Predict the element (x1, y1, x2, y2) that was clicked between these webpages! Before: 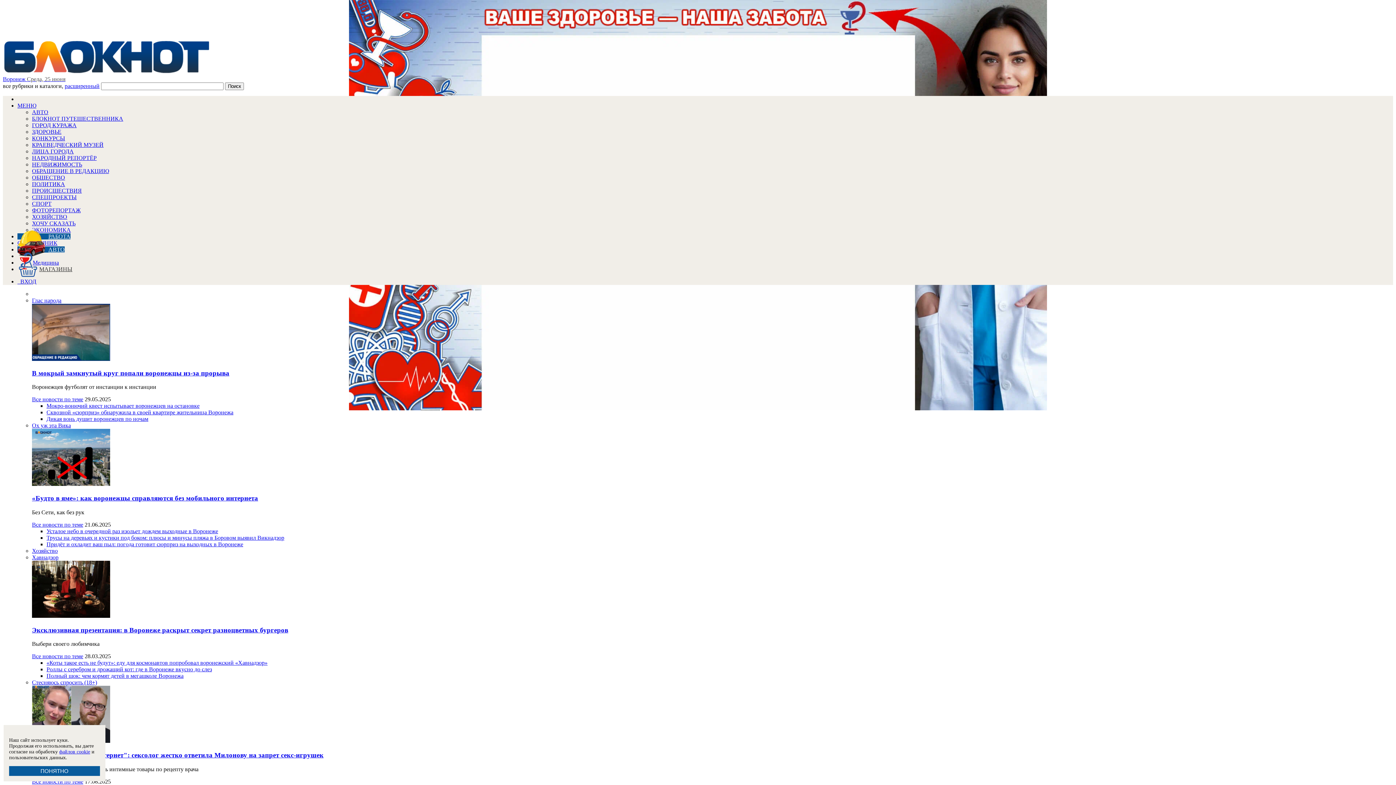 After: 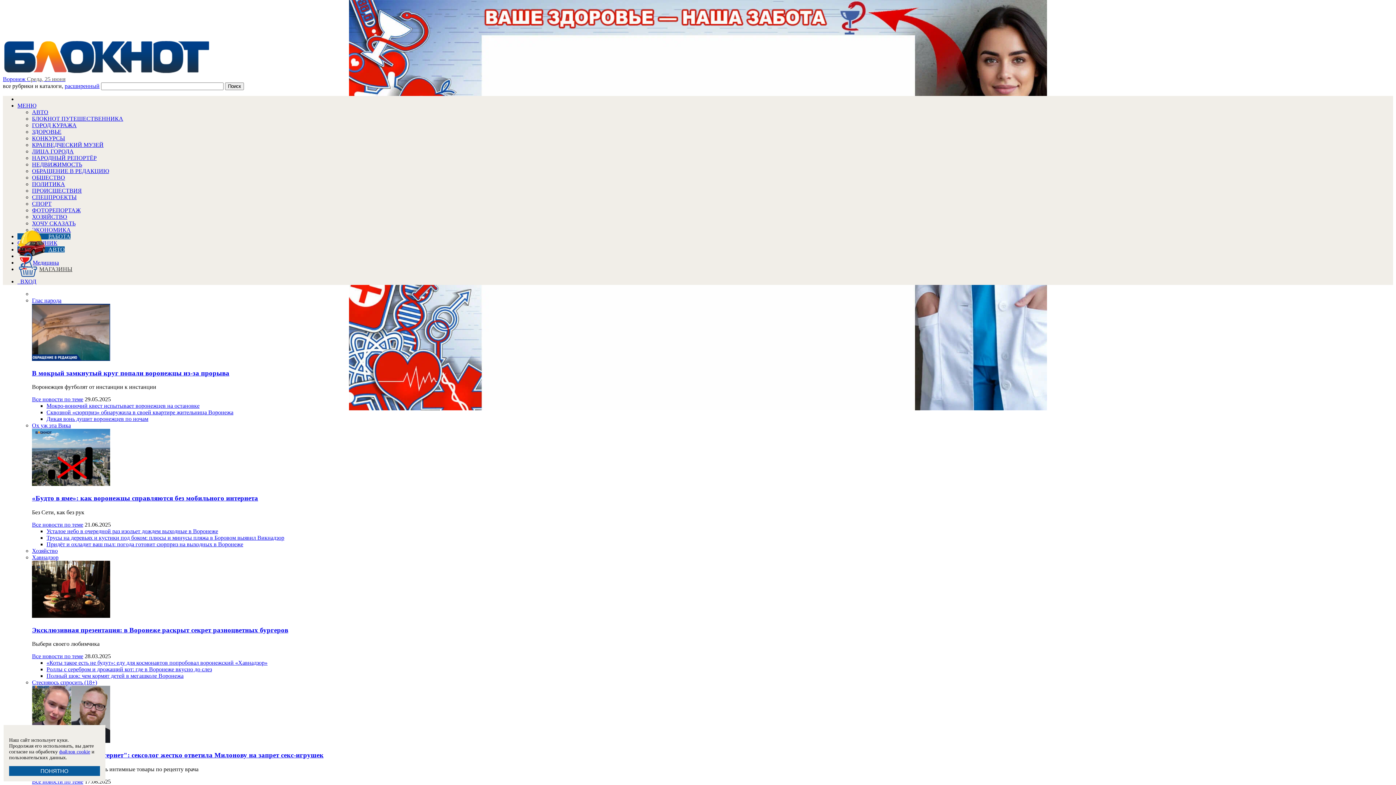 Action: label: ОБЩЕСТВО bbox: (32, 174, 65, 180)